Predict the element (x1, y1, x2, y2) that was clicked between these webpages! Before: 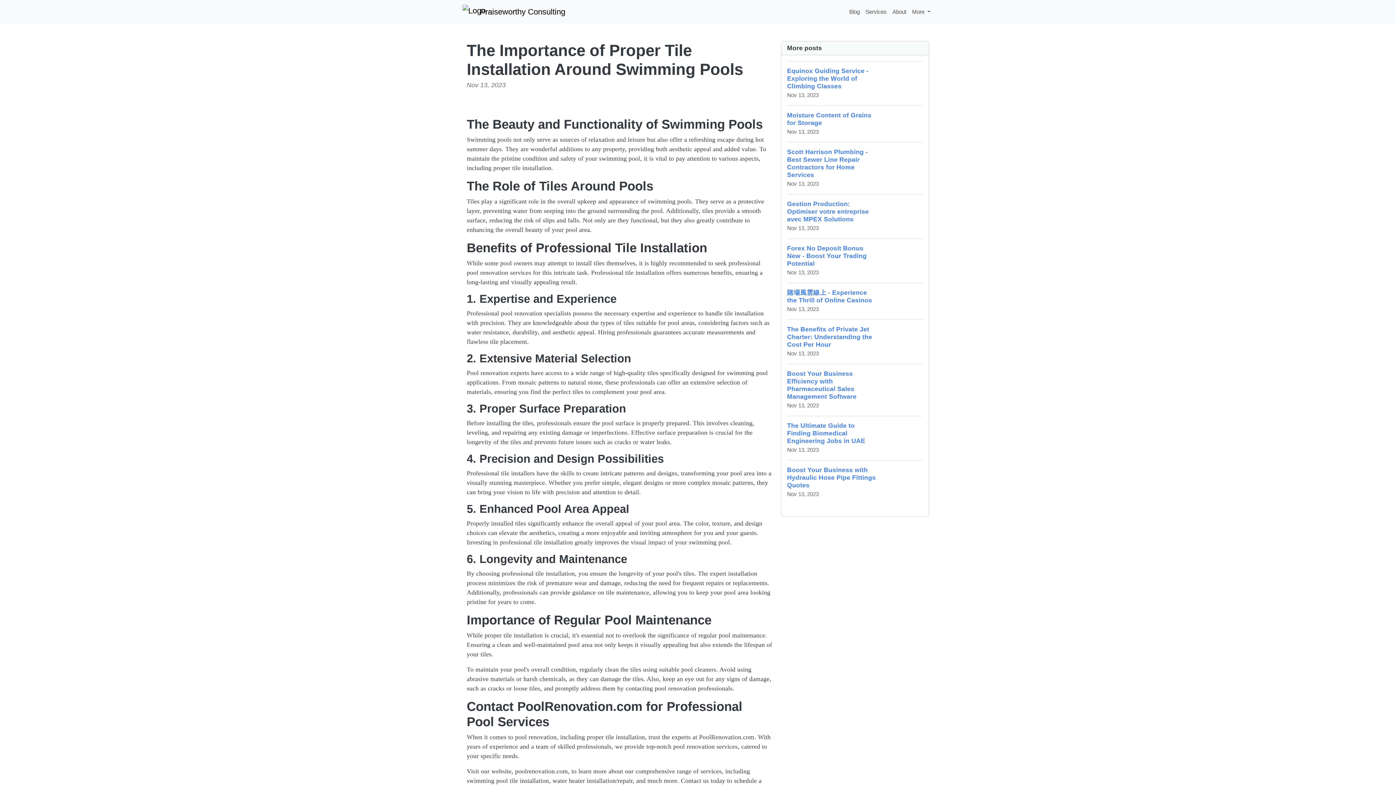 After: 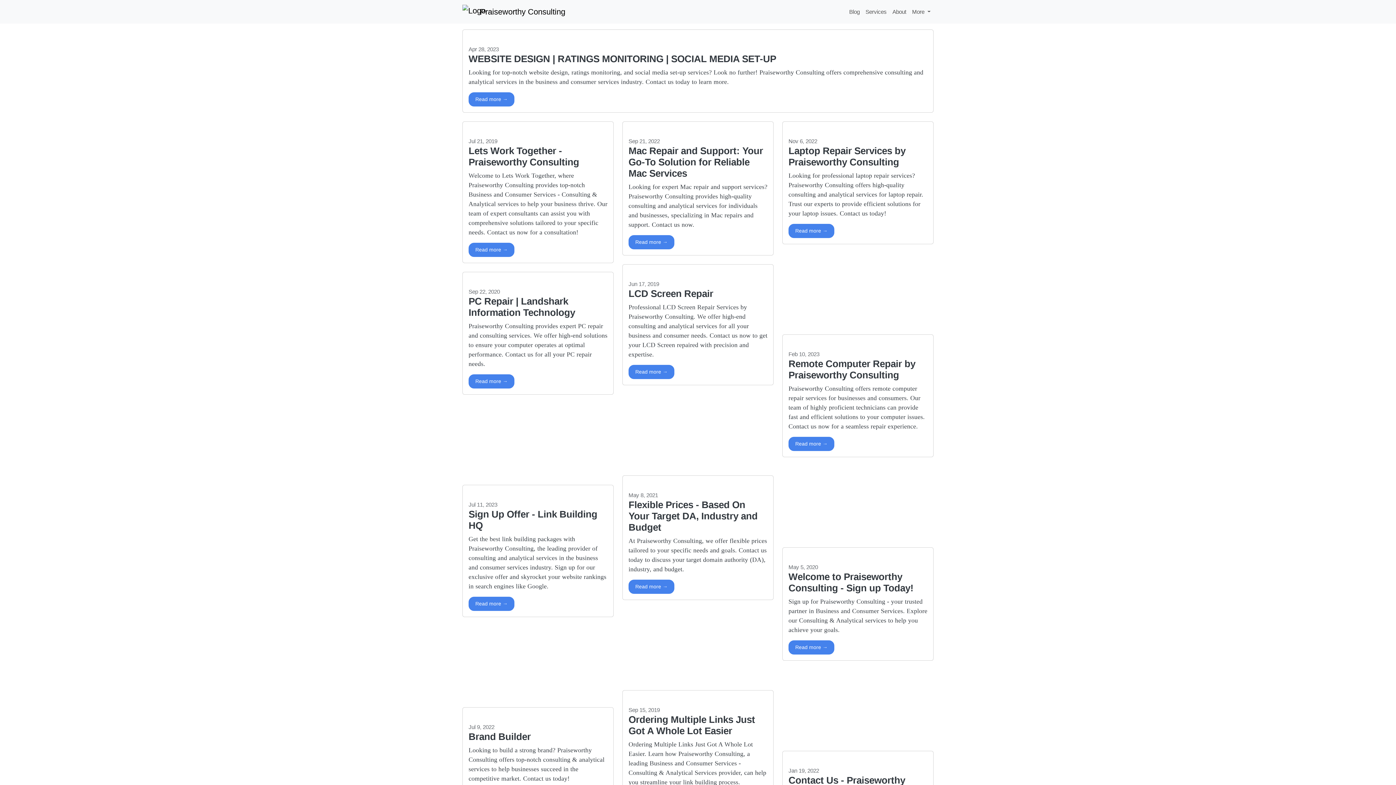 Action: bbox: (862, 4, 889, 18) label: Services